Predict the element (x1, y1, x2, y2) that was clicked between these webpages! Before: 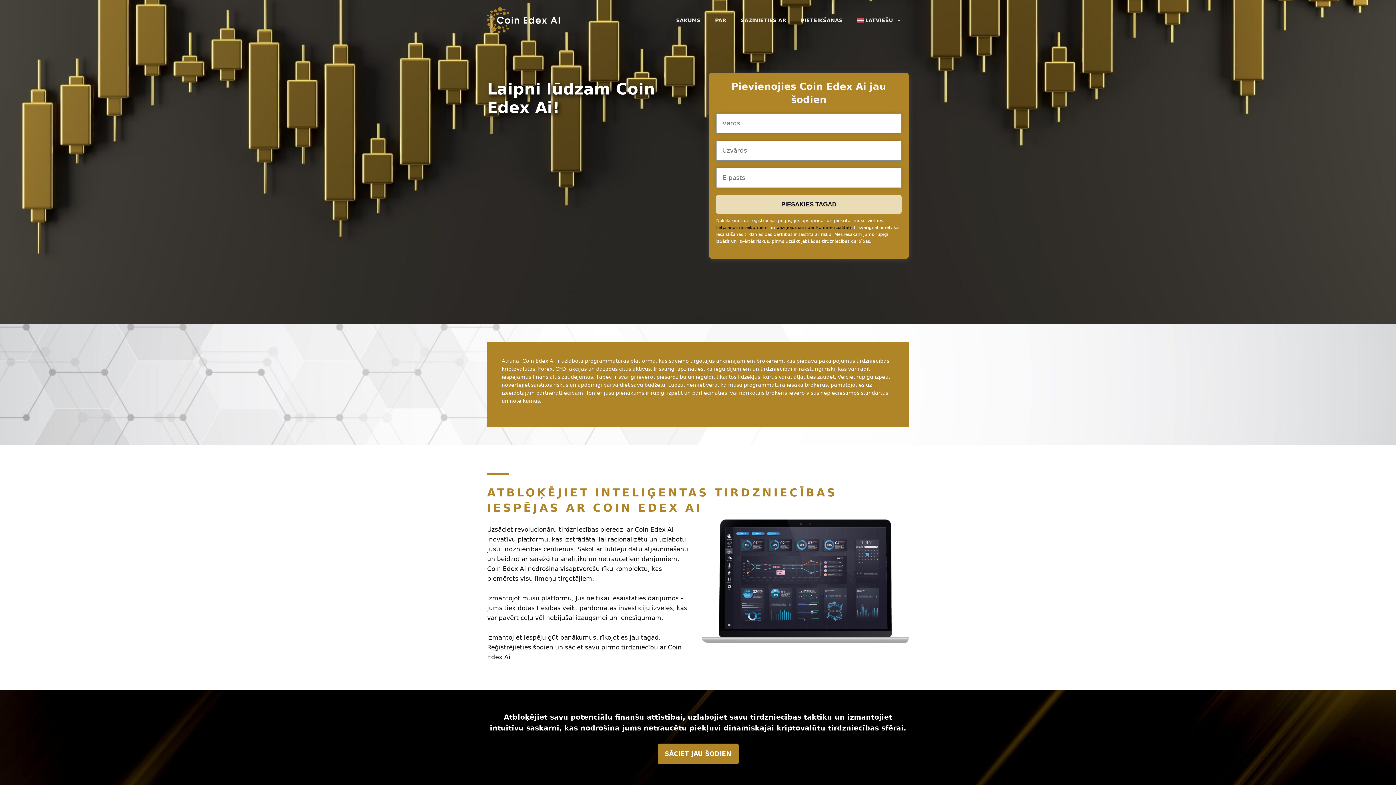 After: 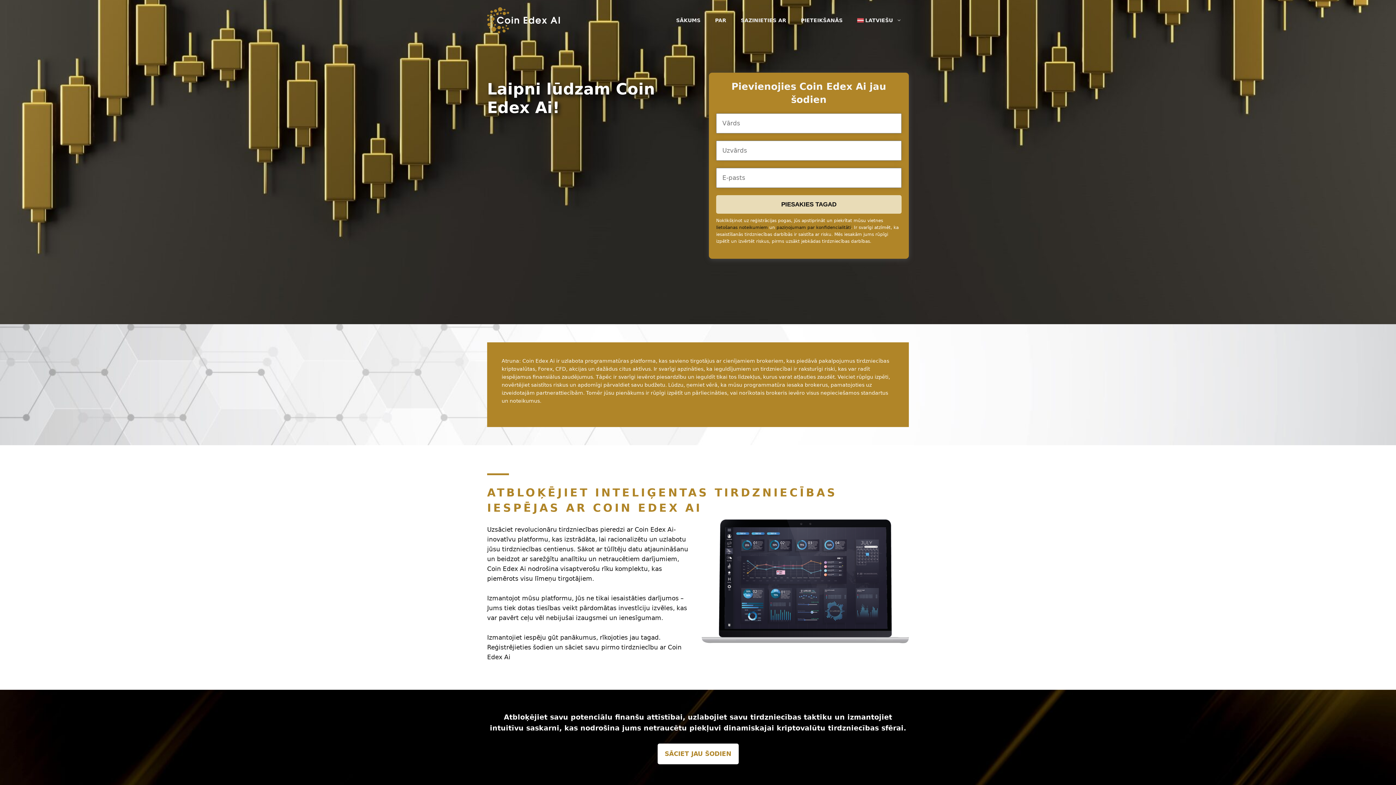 Action: bbox: (657, 744, 738, 764) label: SĀCIET JAU ŠODIEN